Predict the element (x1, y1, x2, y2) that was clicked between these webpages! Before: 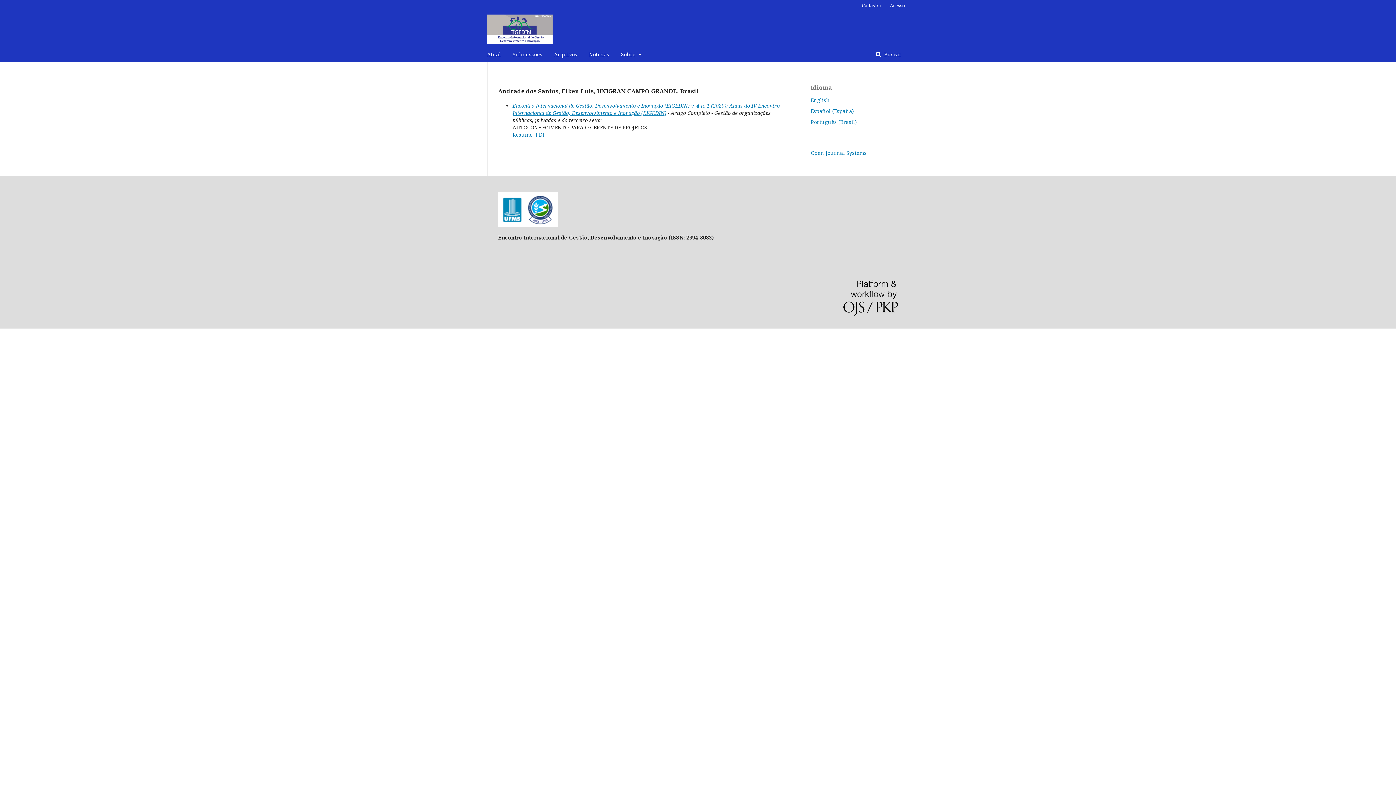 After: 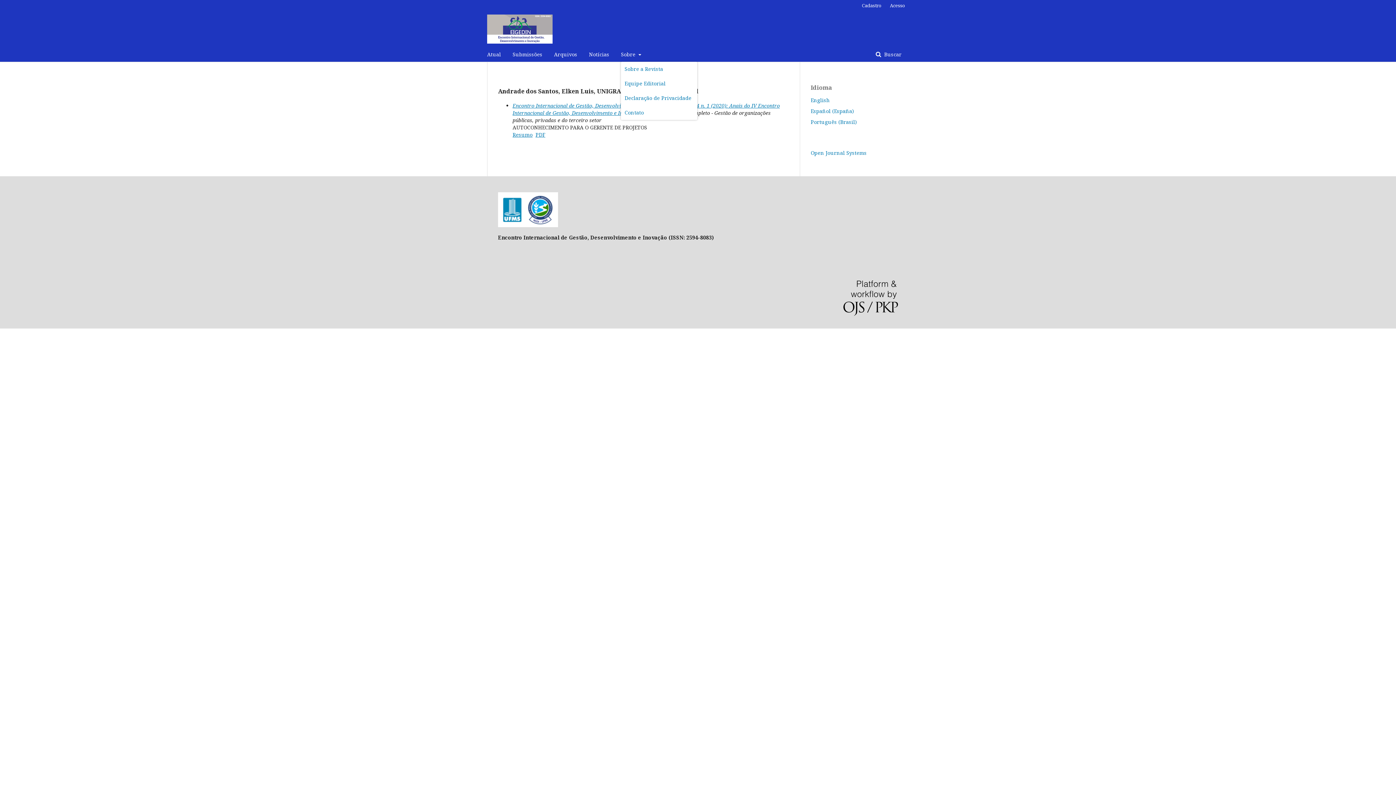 Action: bbox: (621, 47, 641, 61) label: Sobre 